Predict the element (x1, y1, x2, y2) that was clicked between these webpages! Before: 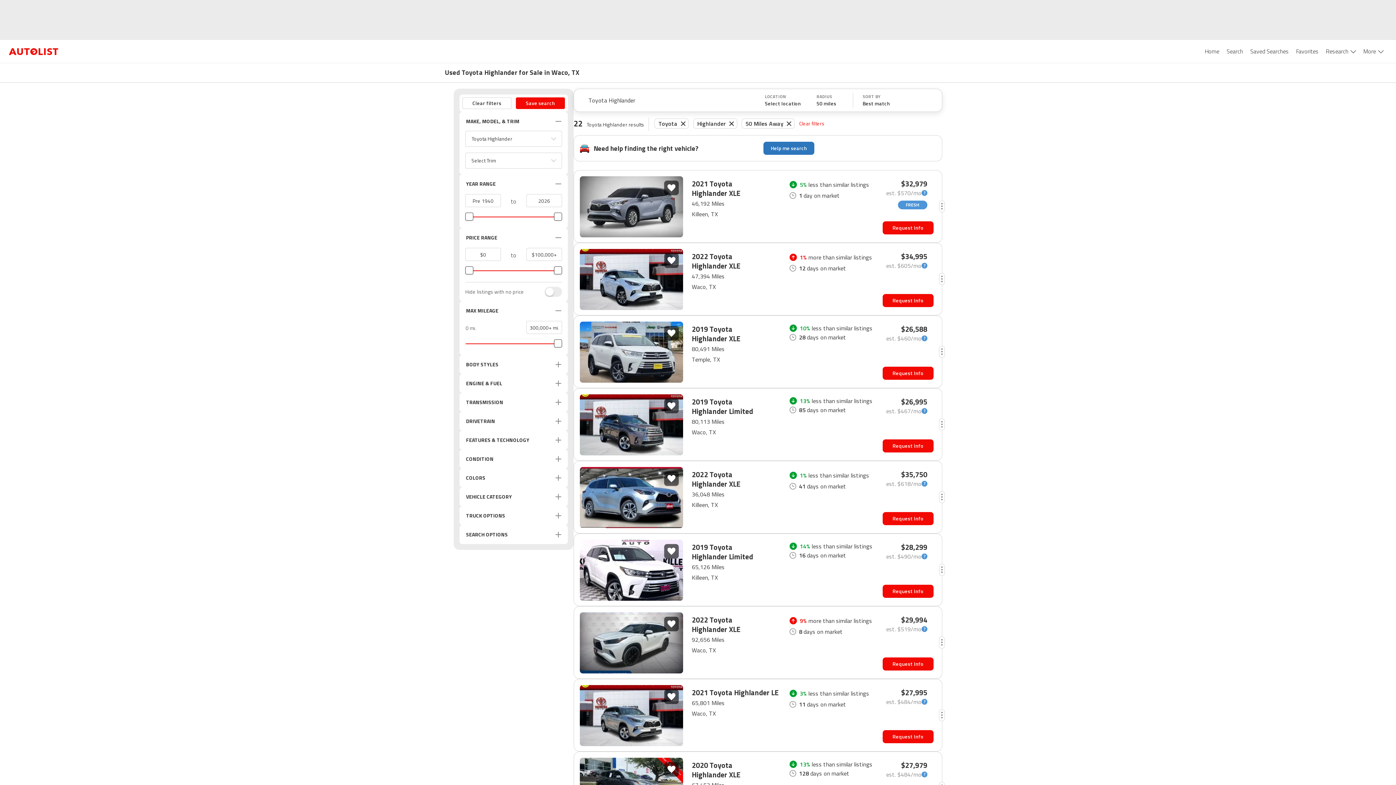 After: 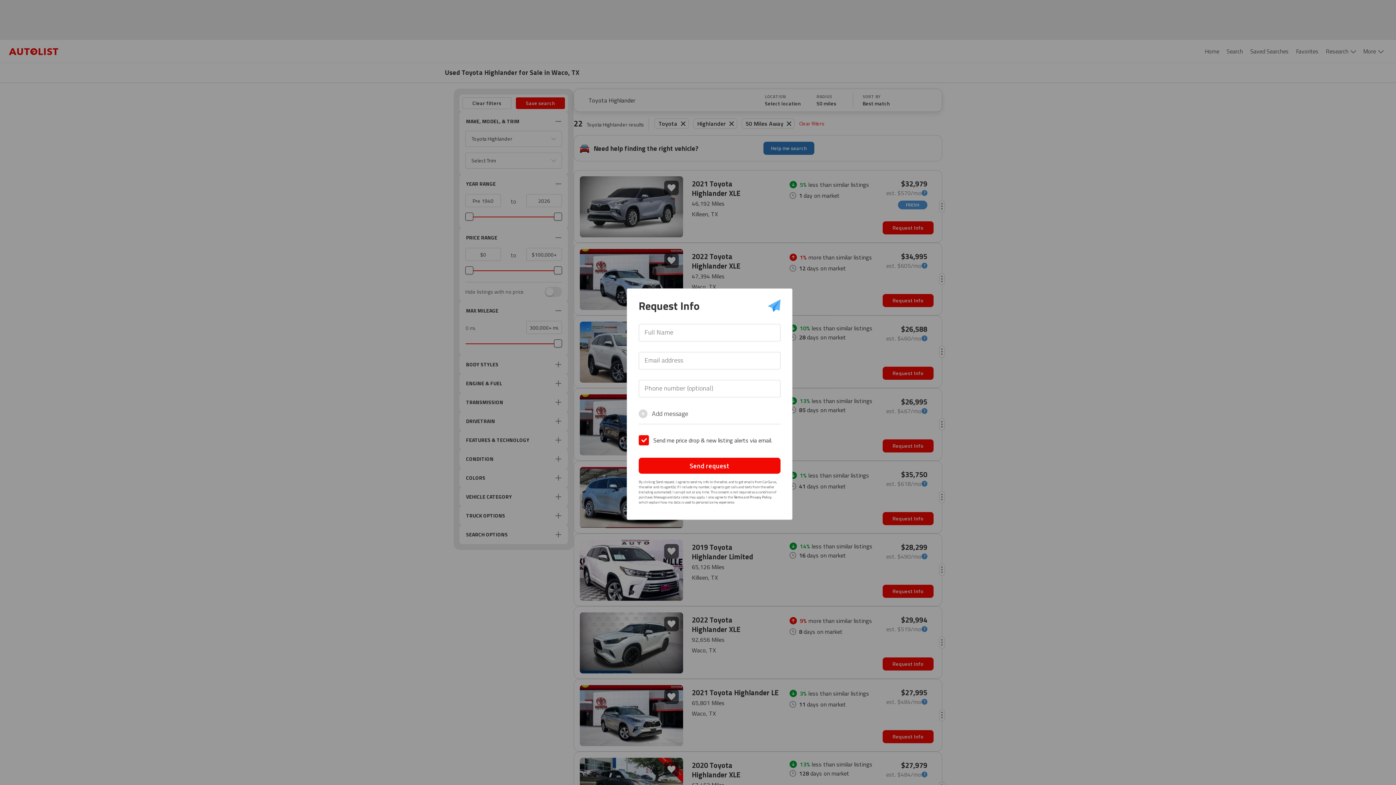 Action: label: Request Info bbox: (882, 730, 933, 743)